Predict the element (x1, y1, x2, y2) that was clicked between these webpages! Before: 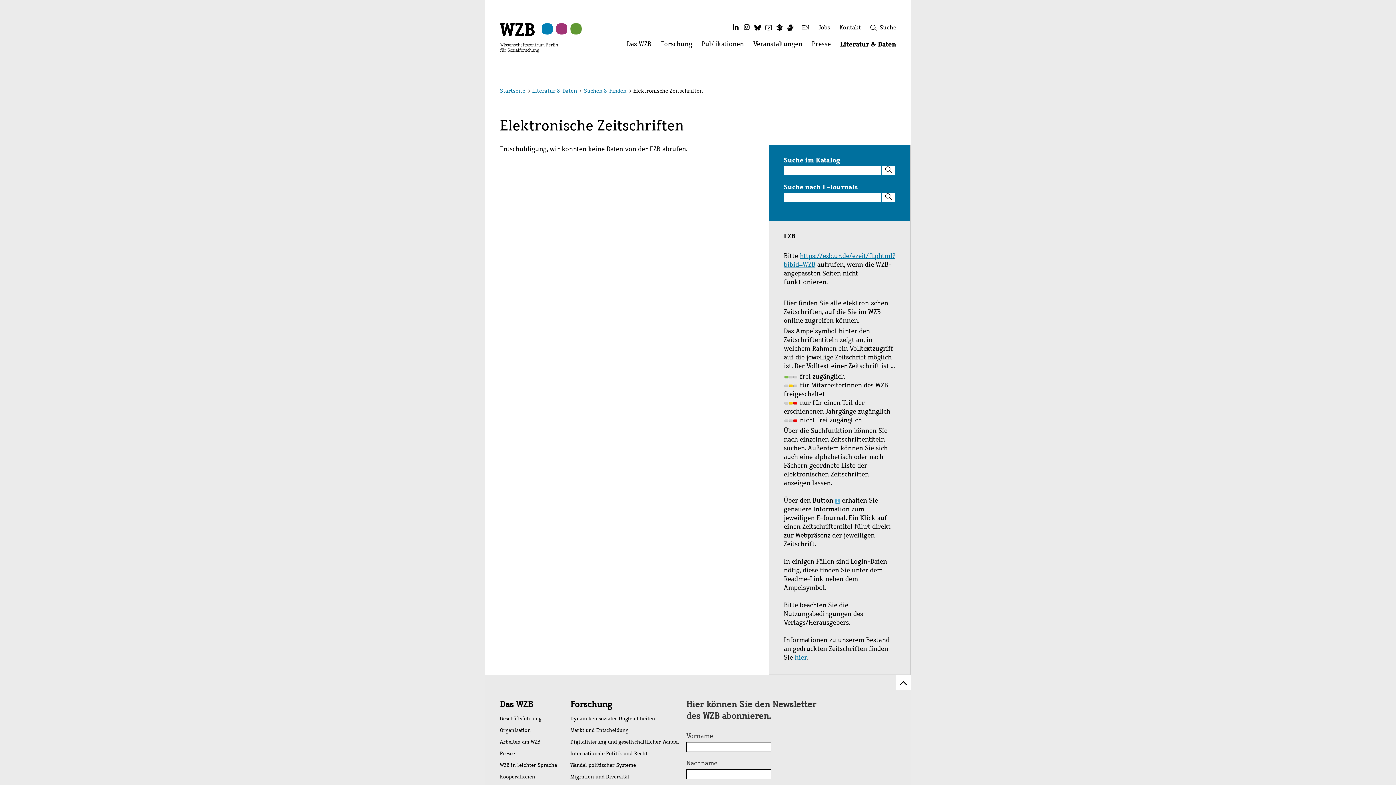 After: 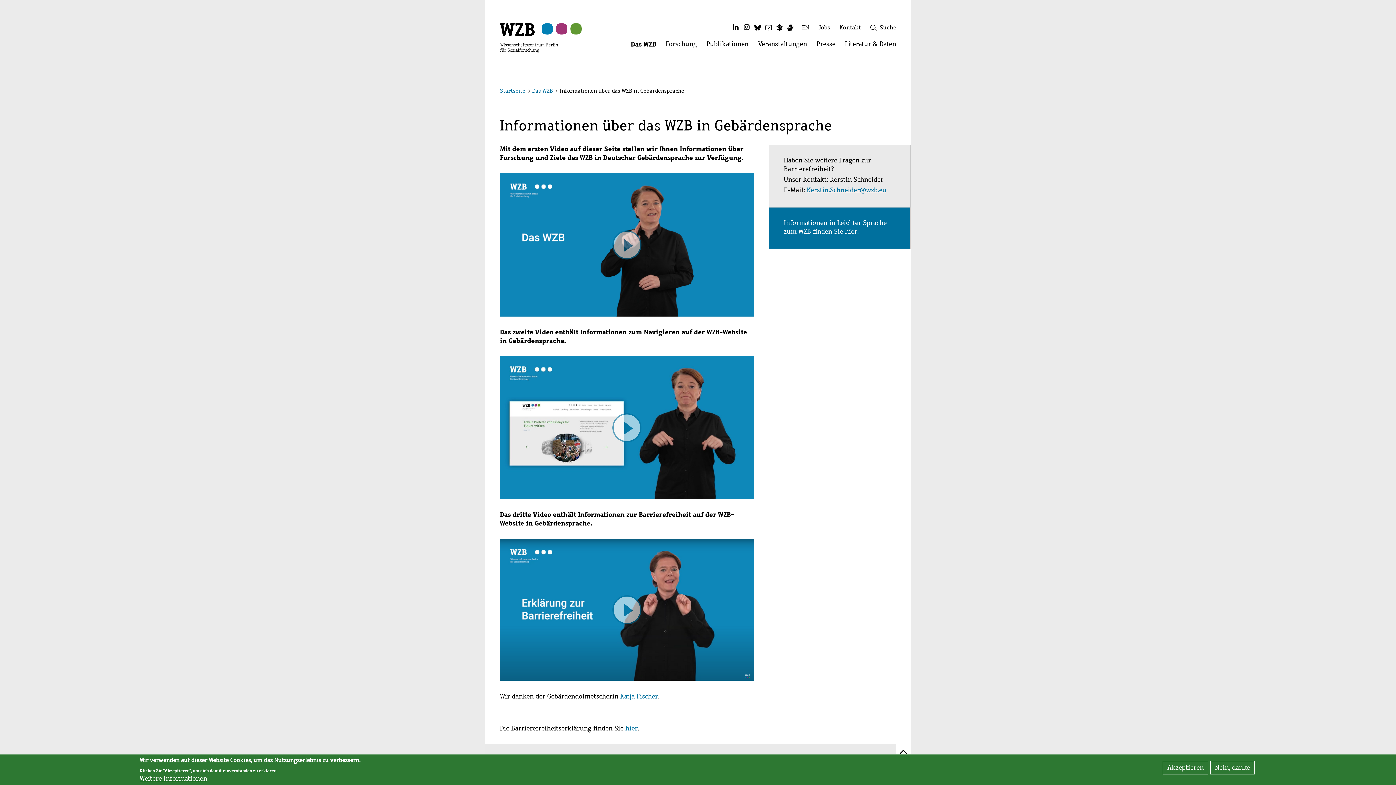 Action: label: Gebärdensprache bbox: (786, 23, 794, 31)